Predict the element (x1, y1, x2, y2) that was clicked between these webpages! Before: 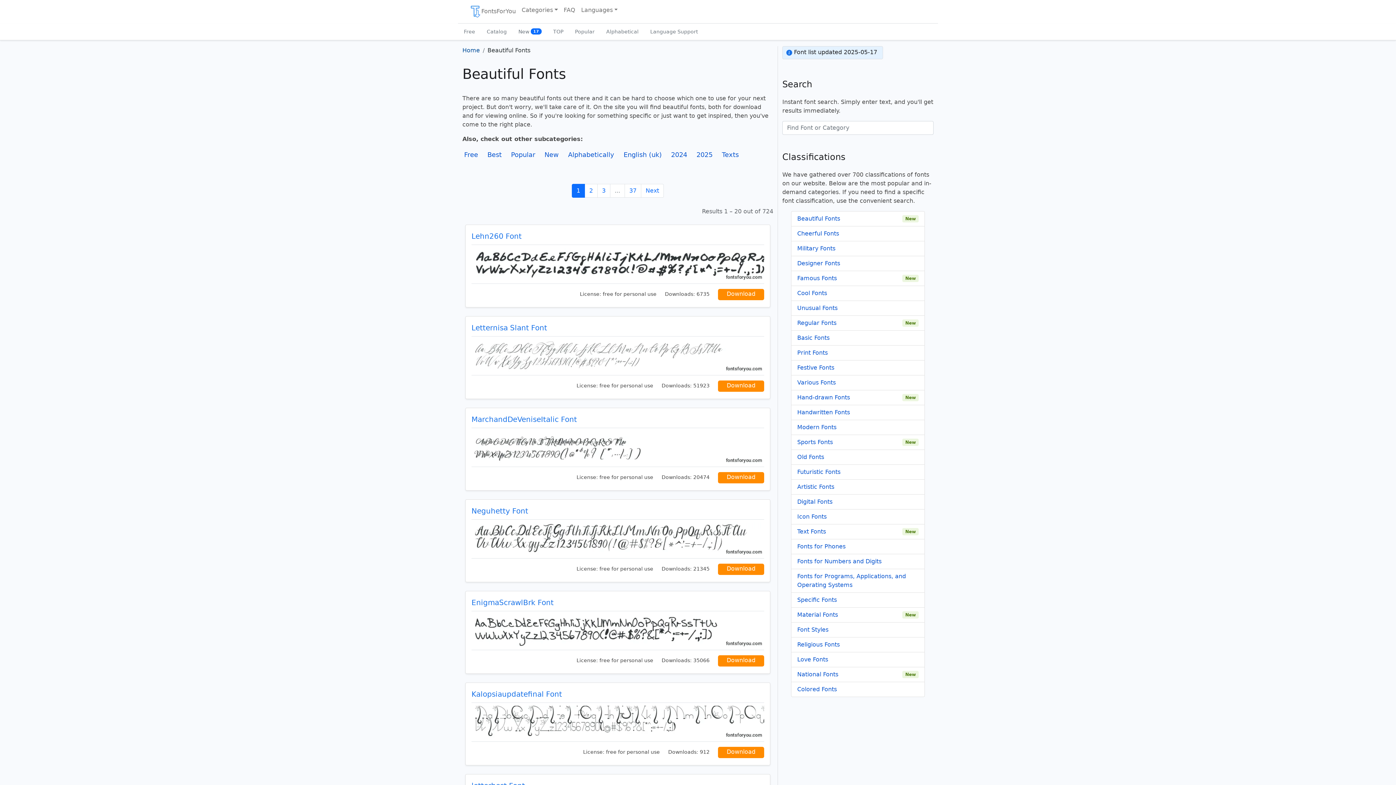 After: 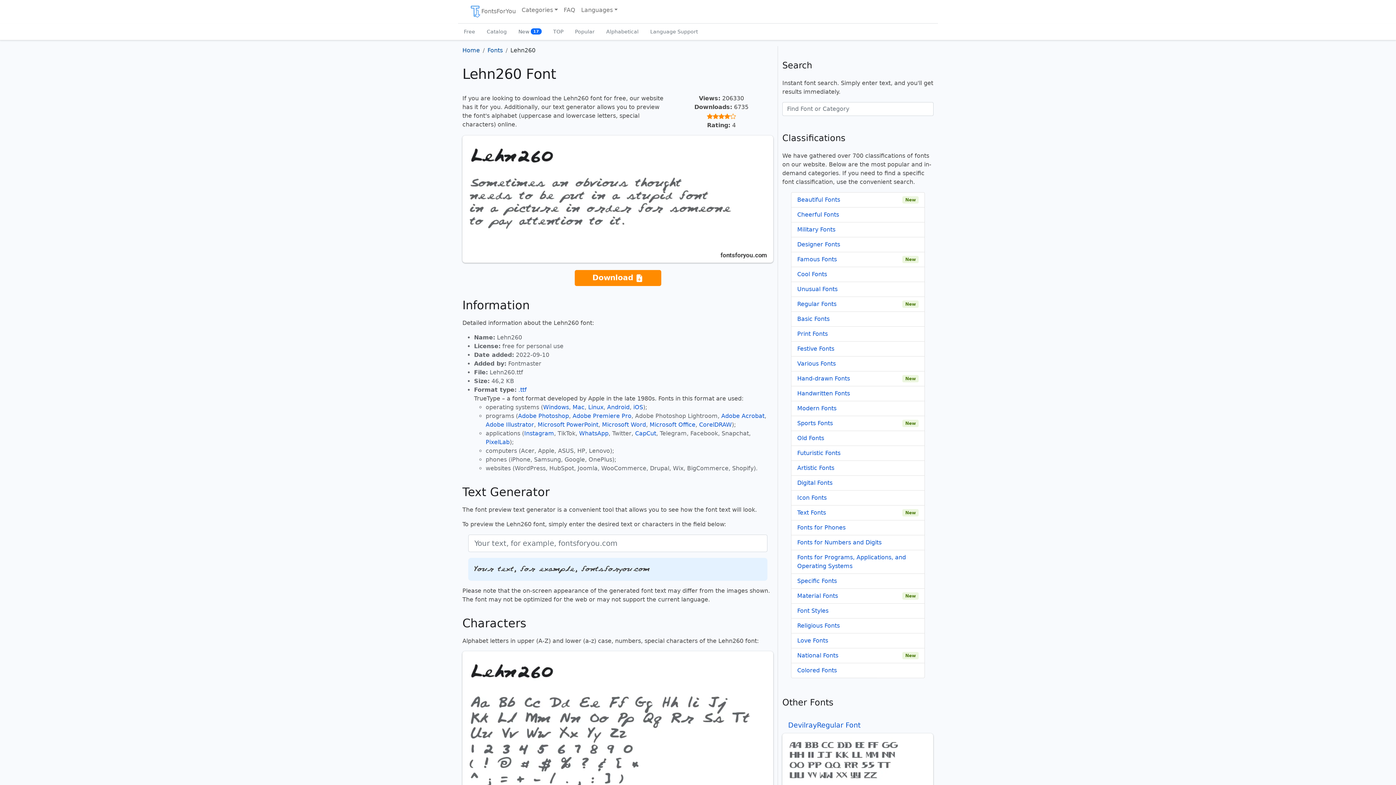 Action: label: Lehn260 Font bbox: (471, 231, 521, 243)